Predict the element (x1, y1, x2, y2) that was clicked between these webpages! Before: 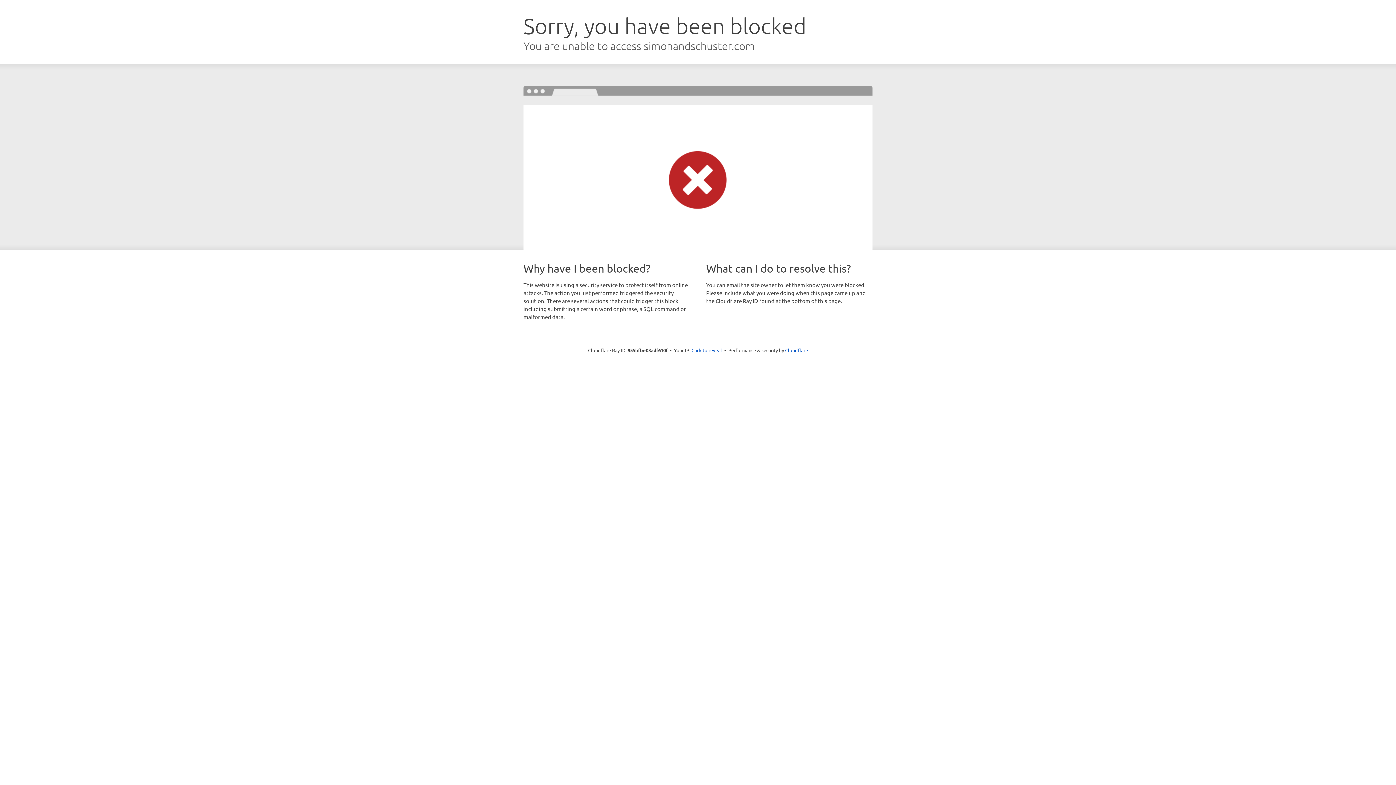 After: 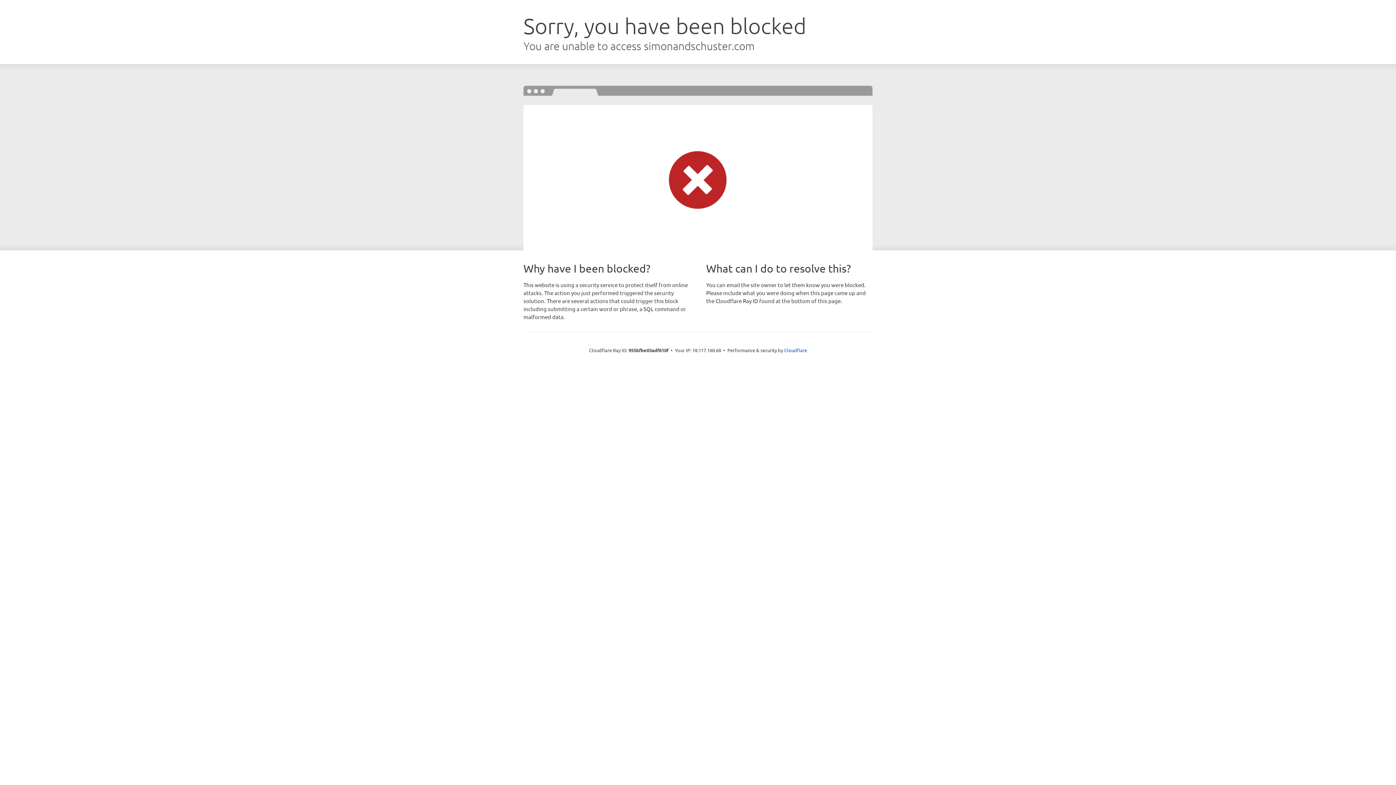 Action: bbox: (691, 346, 722, 353) label: Click to reveal